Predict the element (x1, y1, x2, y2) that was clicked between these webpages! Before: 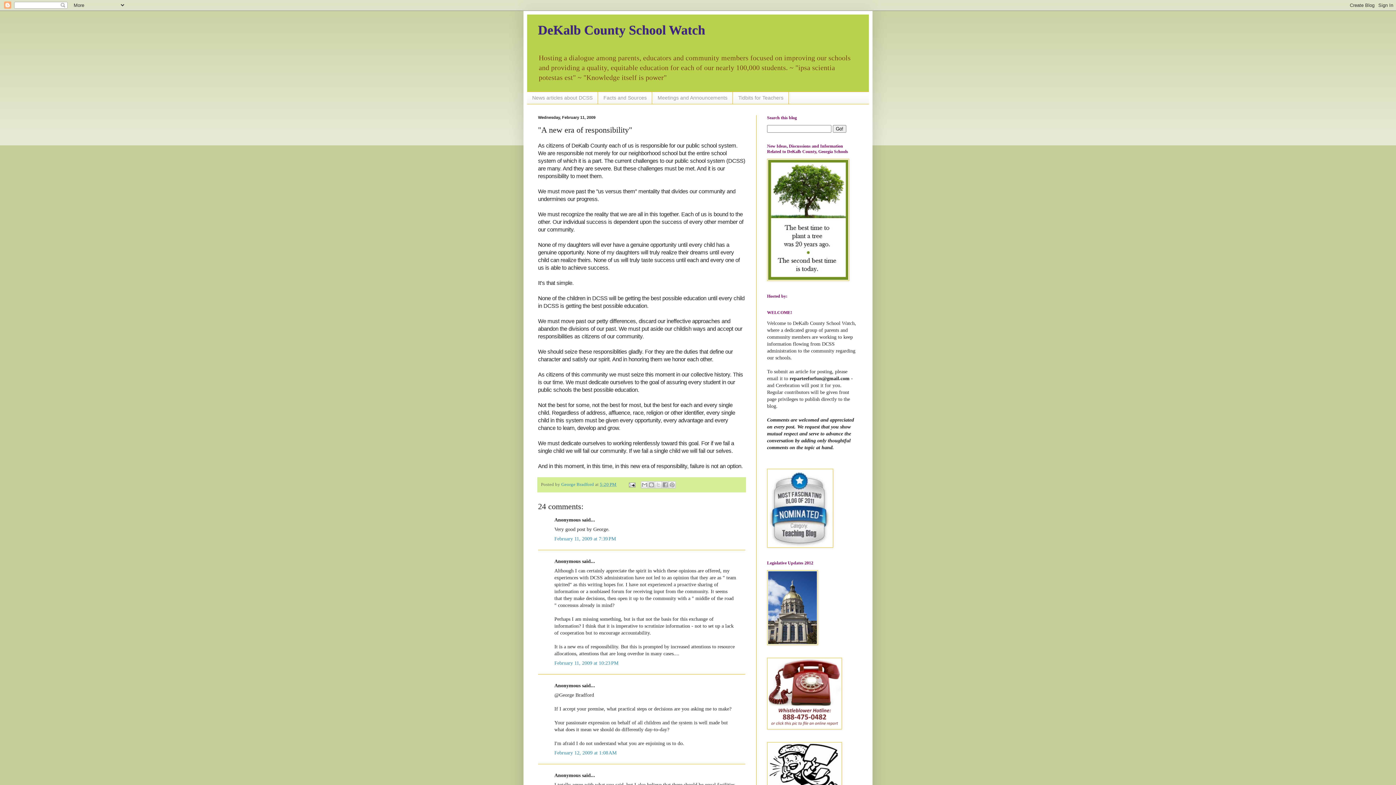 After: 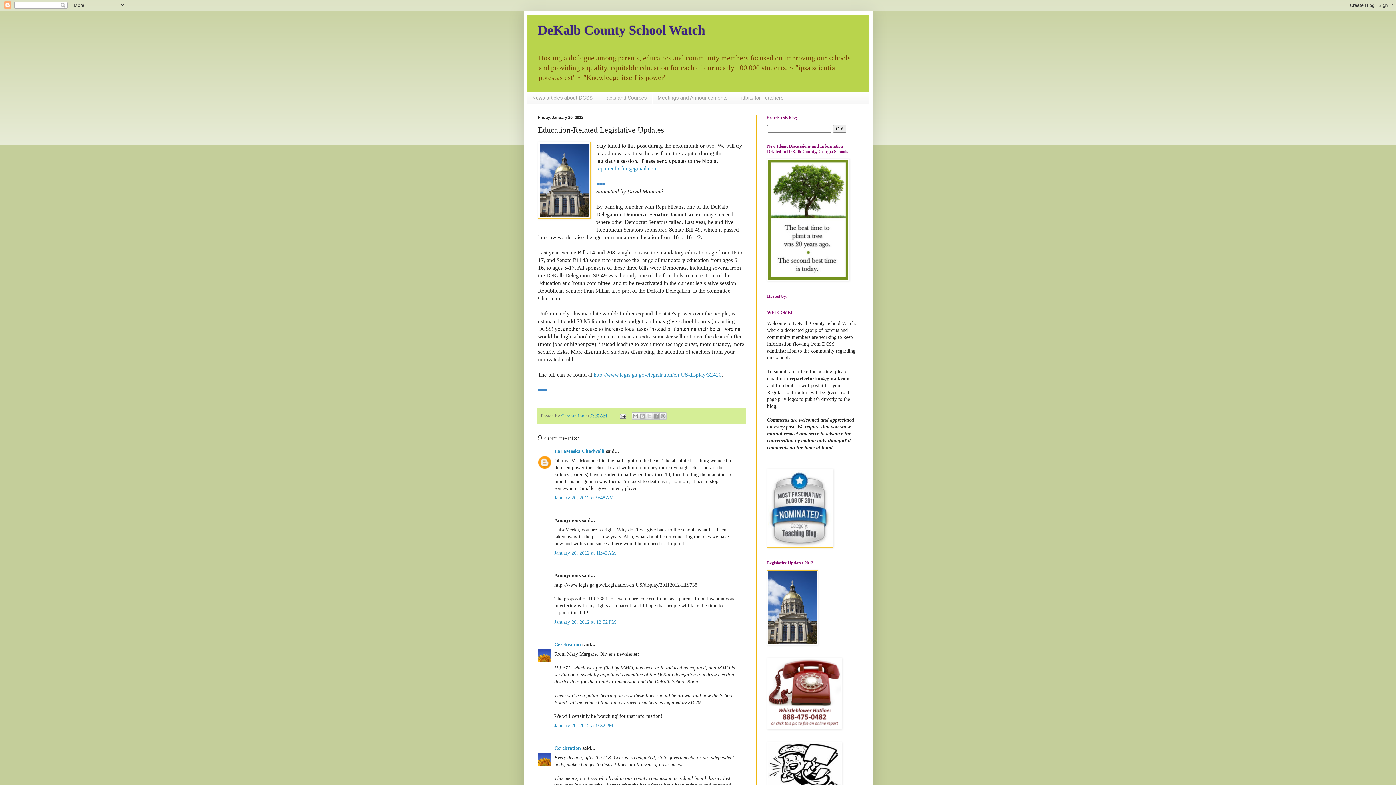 Action: bbox: (767, 640, 818, 646)